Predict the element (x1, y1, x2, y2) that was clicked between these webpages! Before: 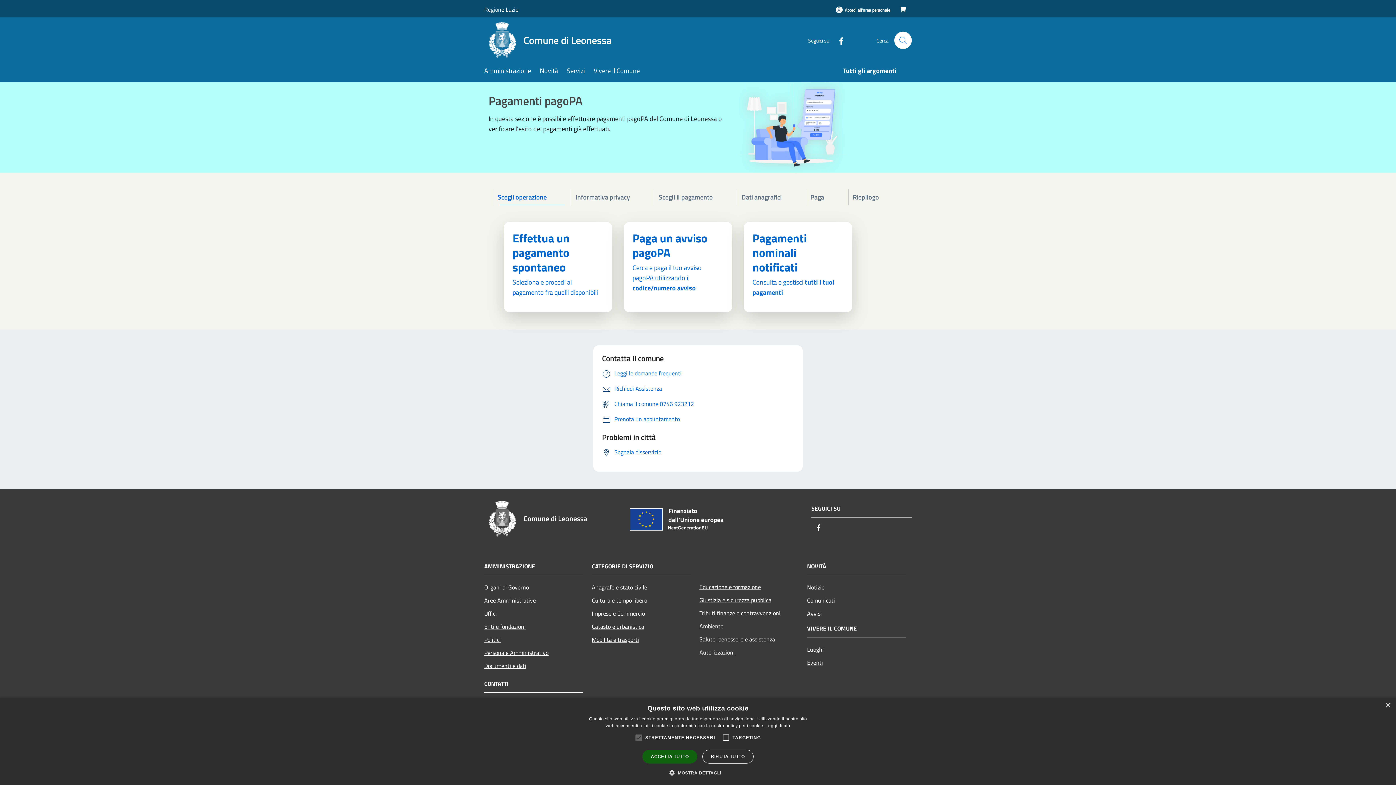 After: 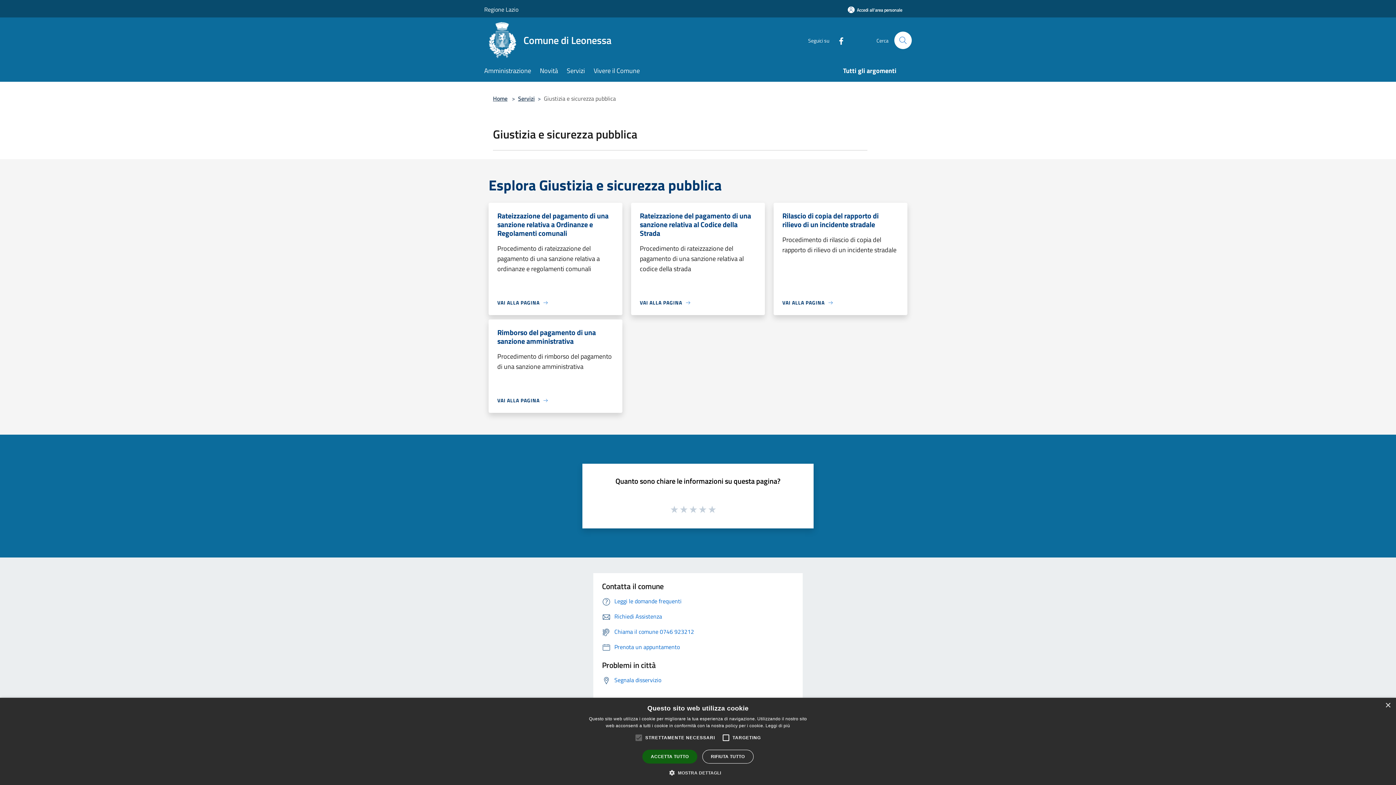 Action: label: Giustizia e sicurezza pubblica bbox: (699, 593, 798, 606)